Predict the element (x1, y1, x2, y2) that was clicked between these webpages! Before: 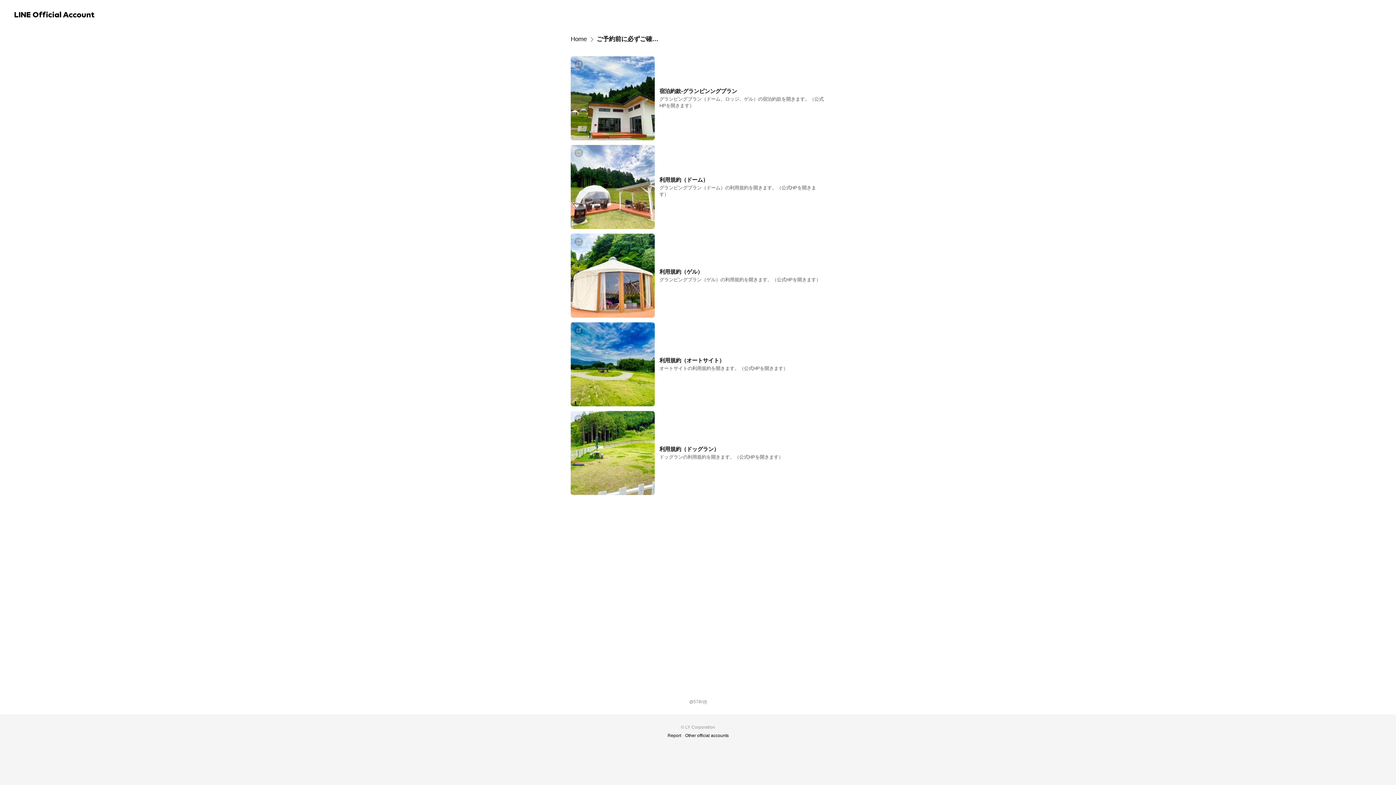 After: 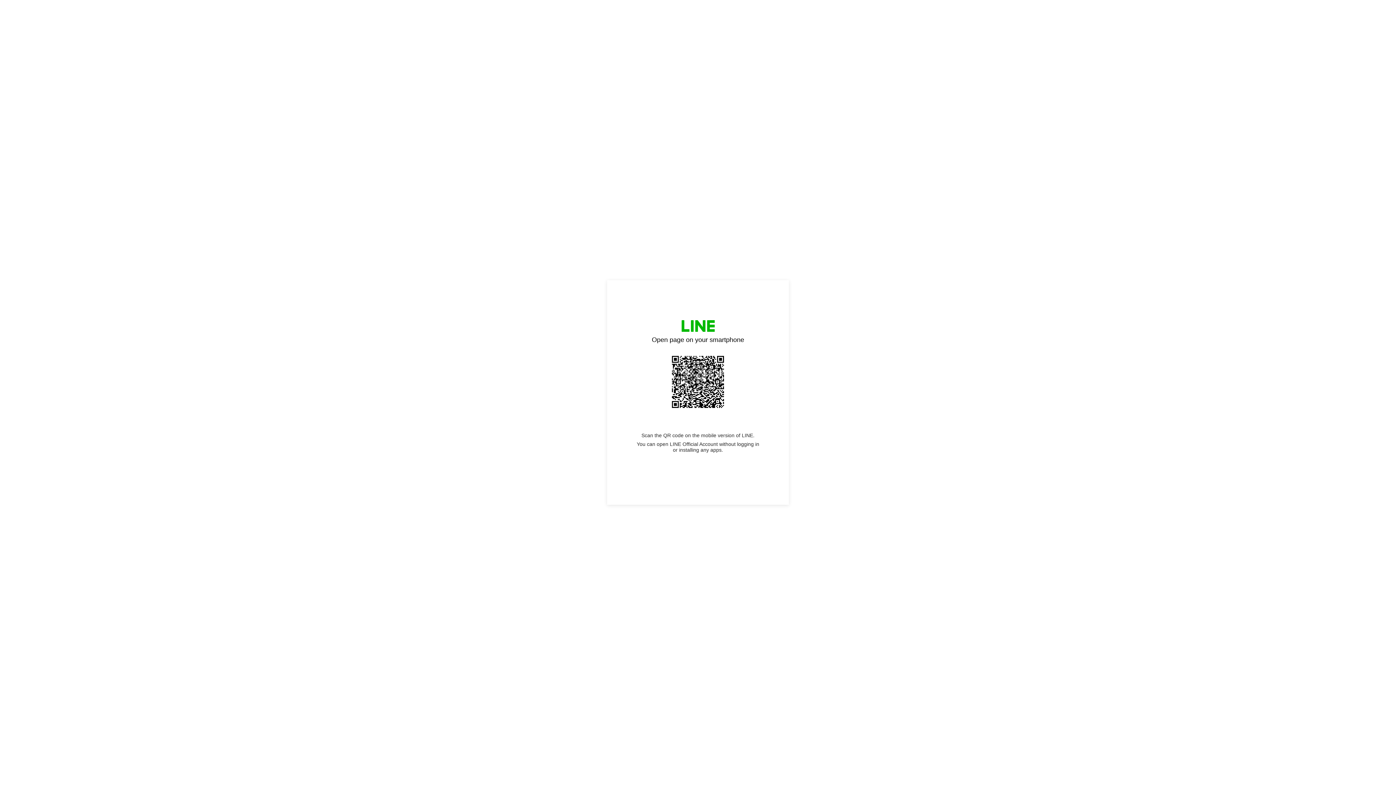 Action: label: Other official accounts bbox: (683, 732, 730, 739)